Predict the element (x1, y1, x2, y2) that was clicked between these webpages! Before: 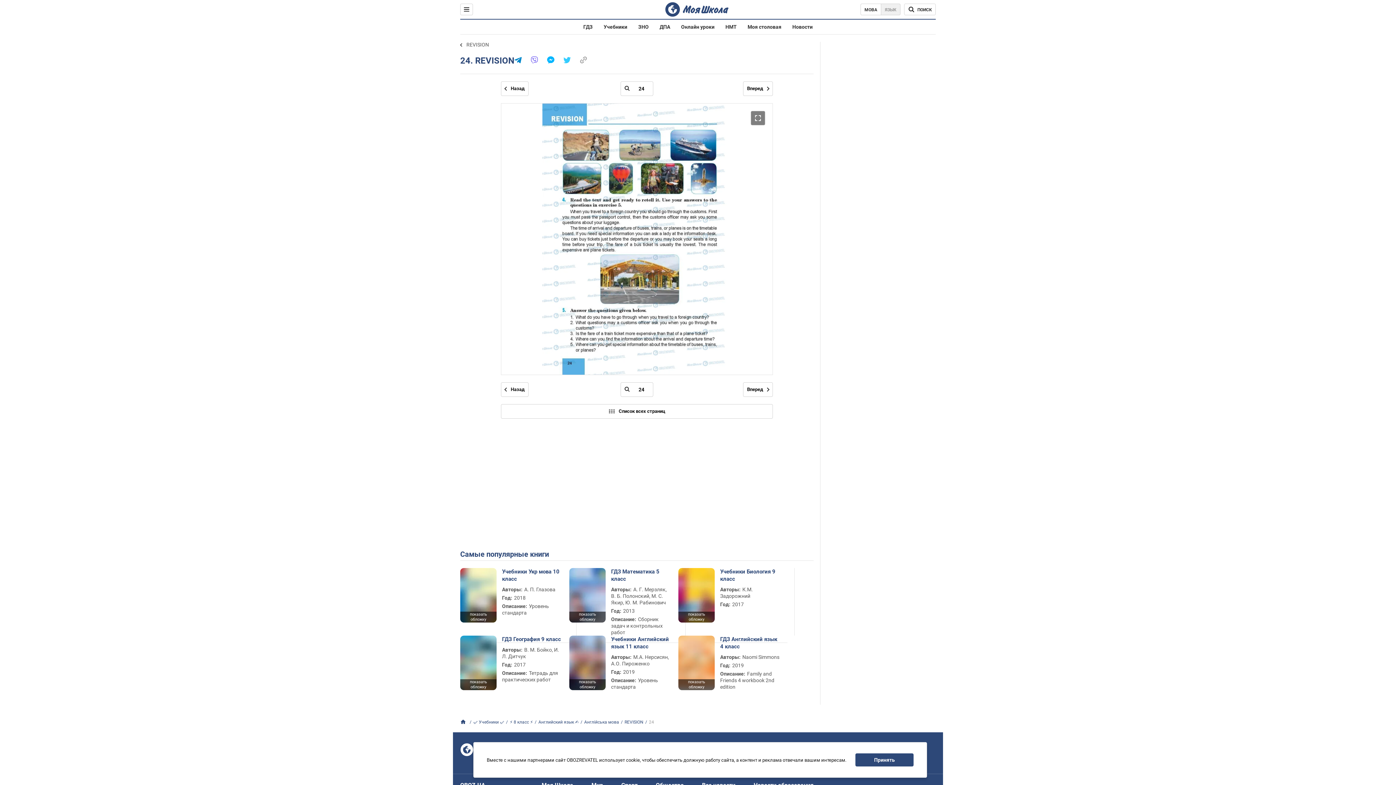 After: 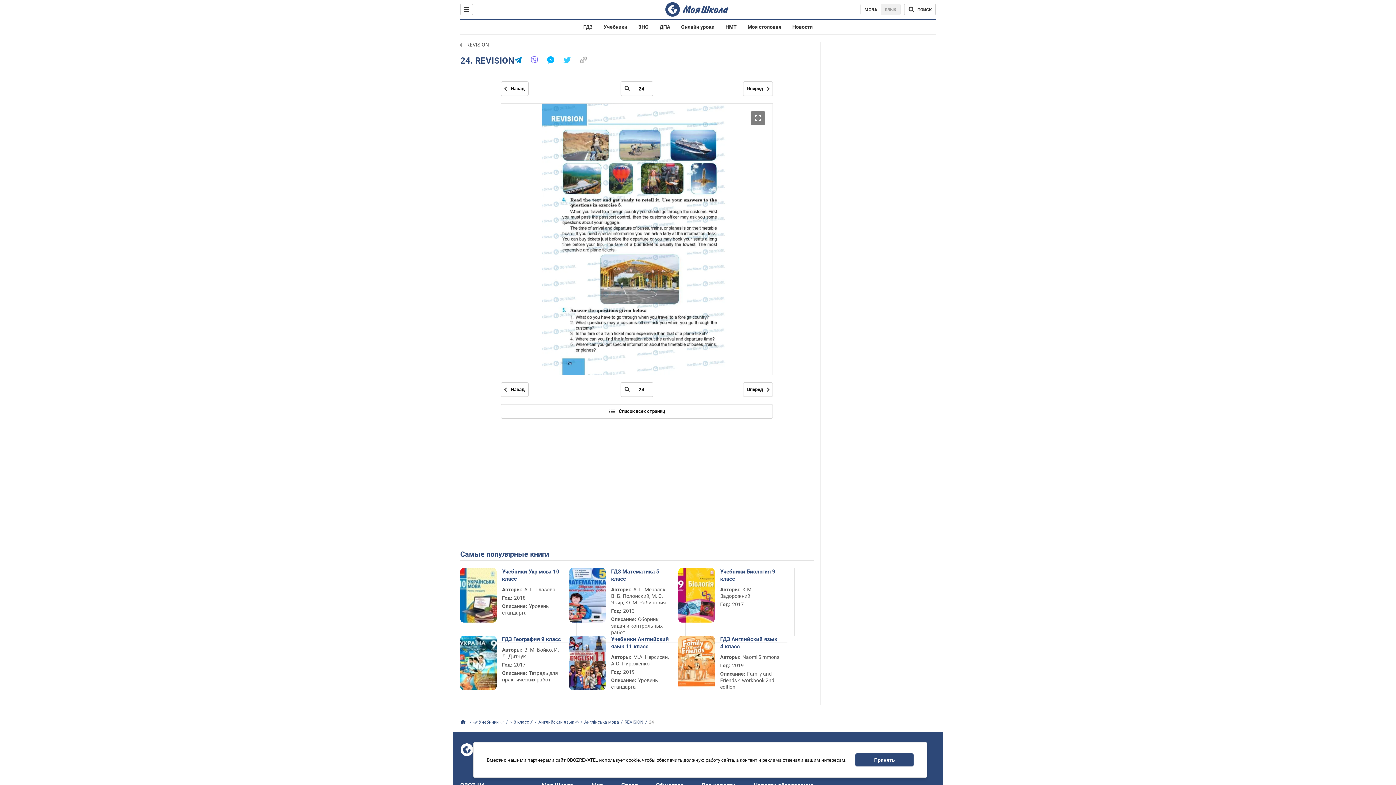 Action: bbox: (460, 679, 496, 690) label: показать обложку